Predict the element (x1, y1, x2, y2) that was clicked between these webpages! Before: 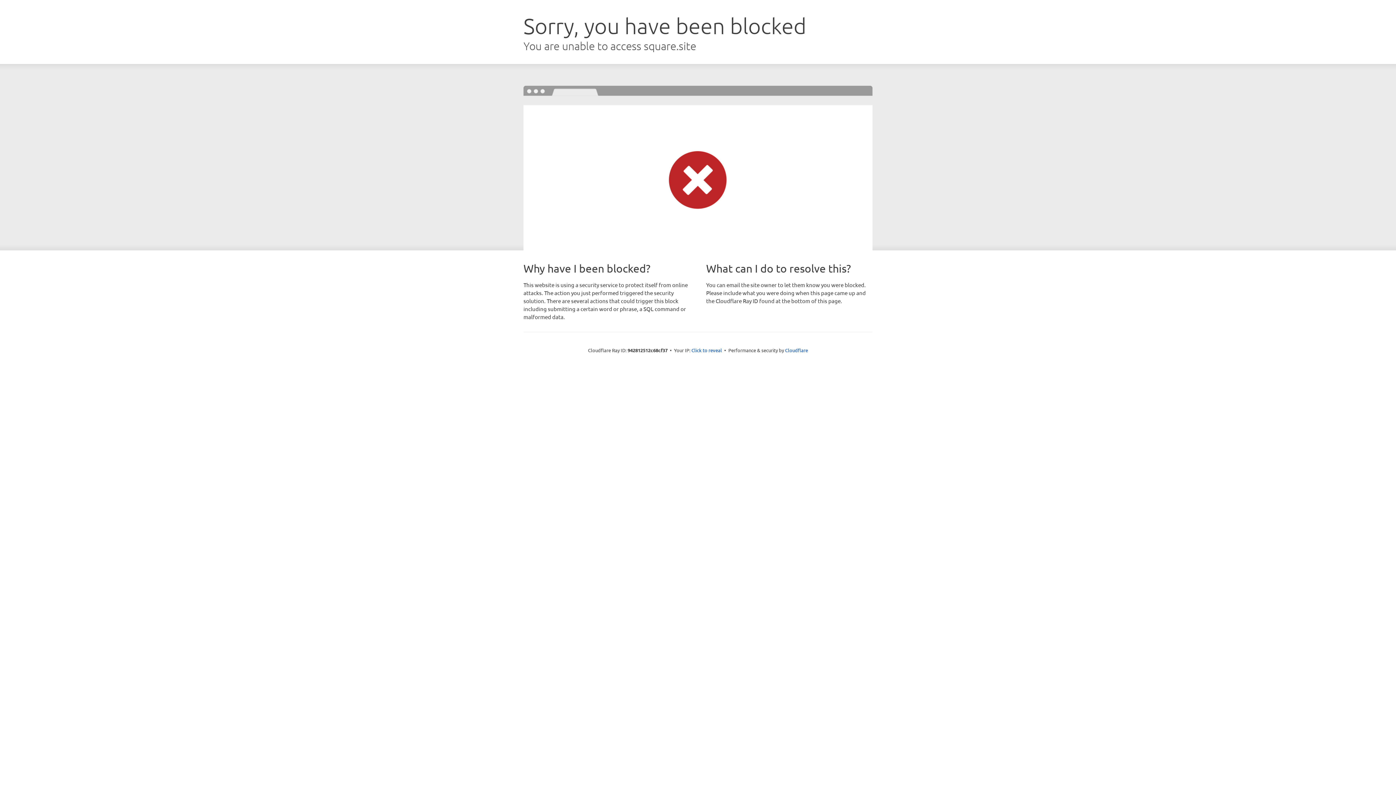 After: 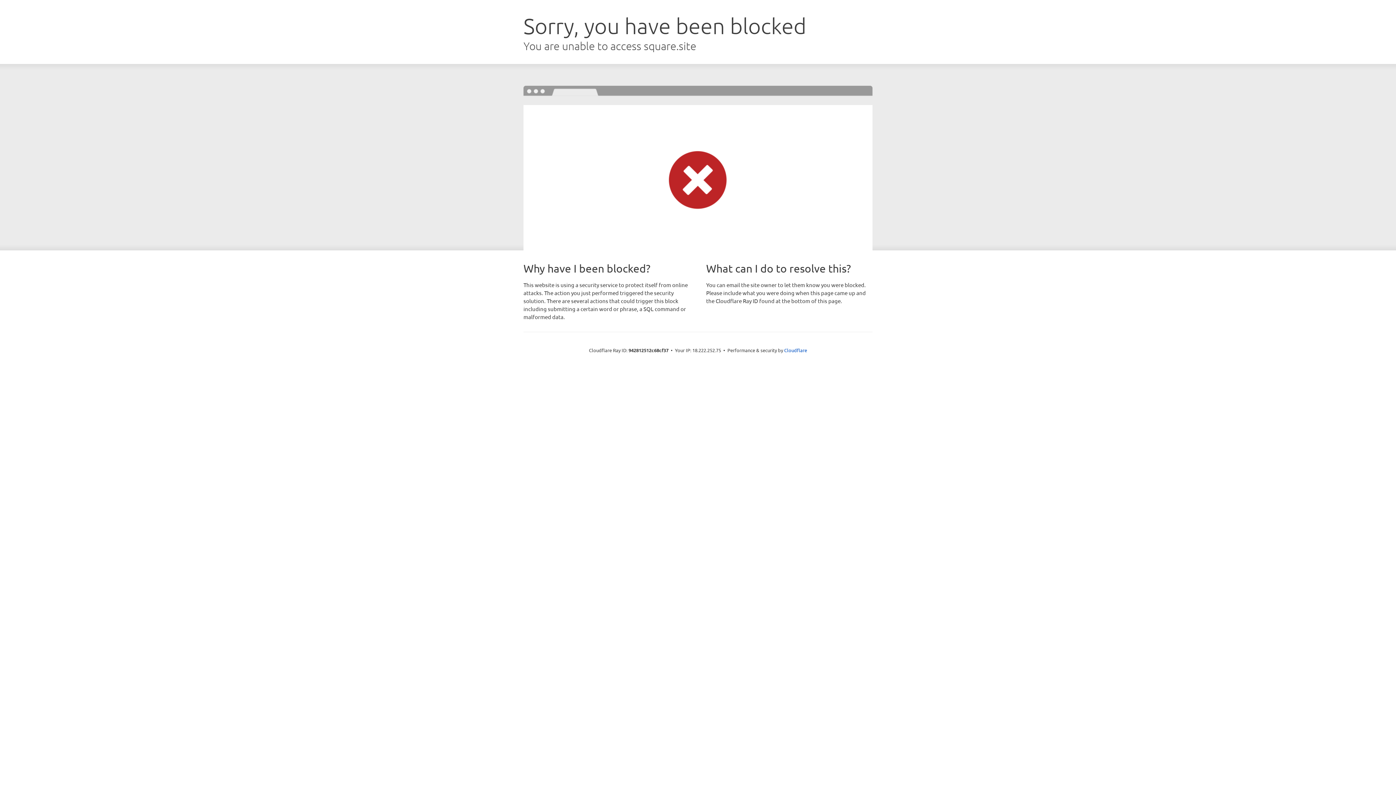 Action: label: Click to reveal bbox: (691, 346, 722, 353)